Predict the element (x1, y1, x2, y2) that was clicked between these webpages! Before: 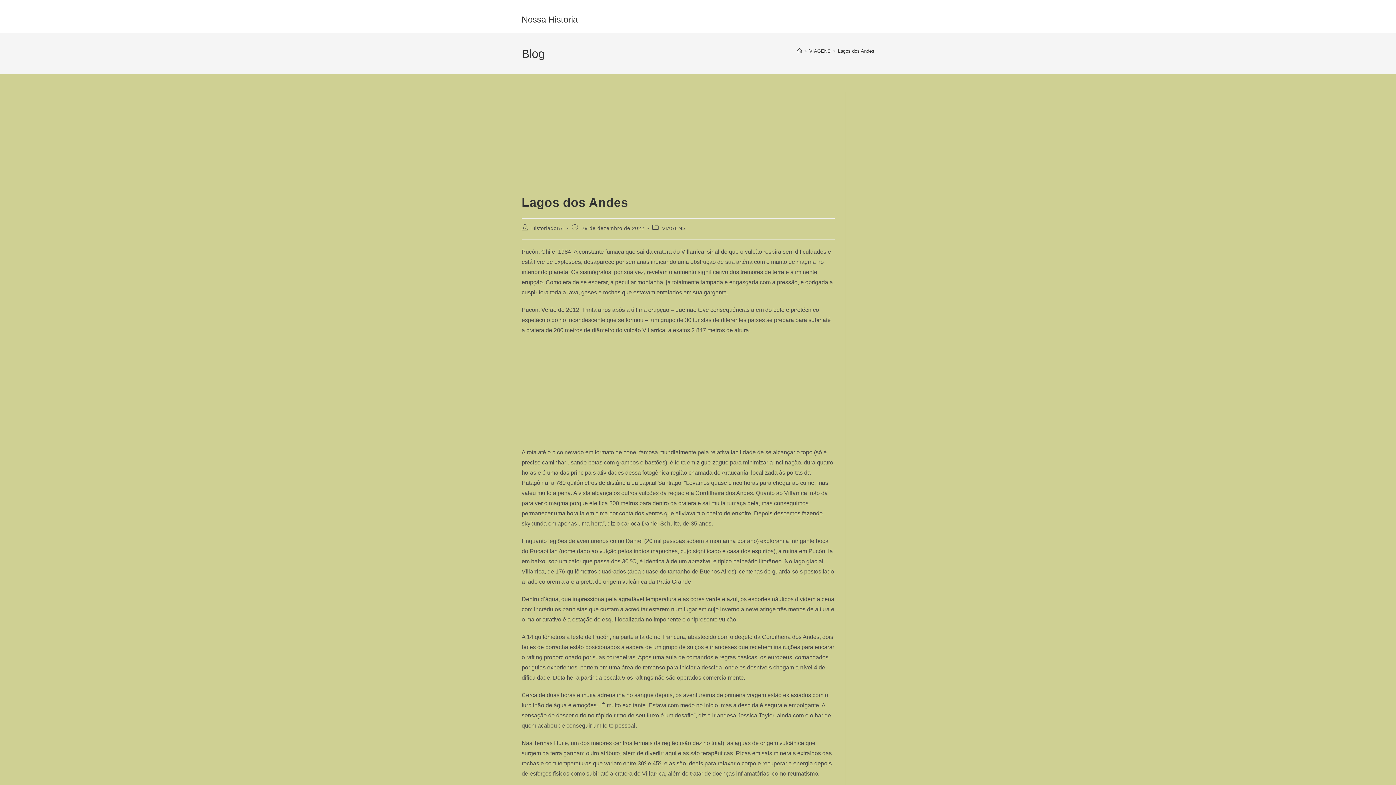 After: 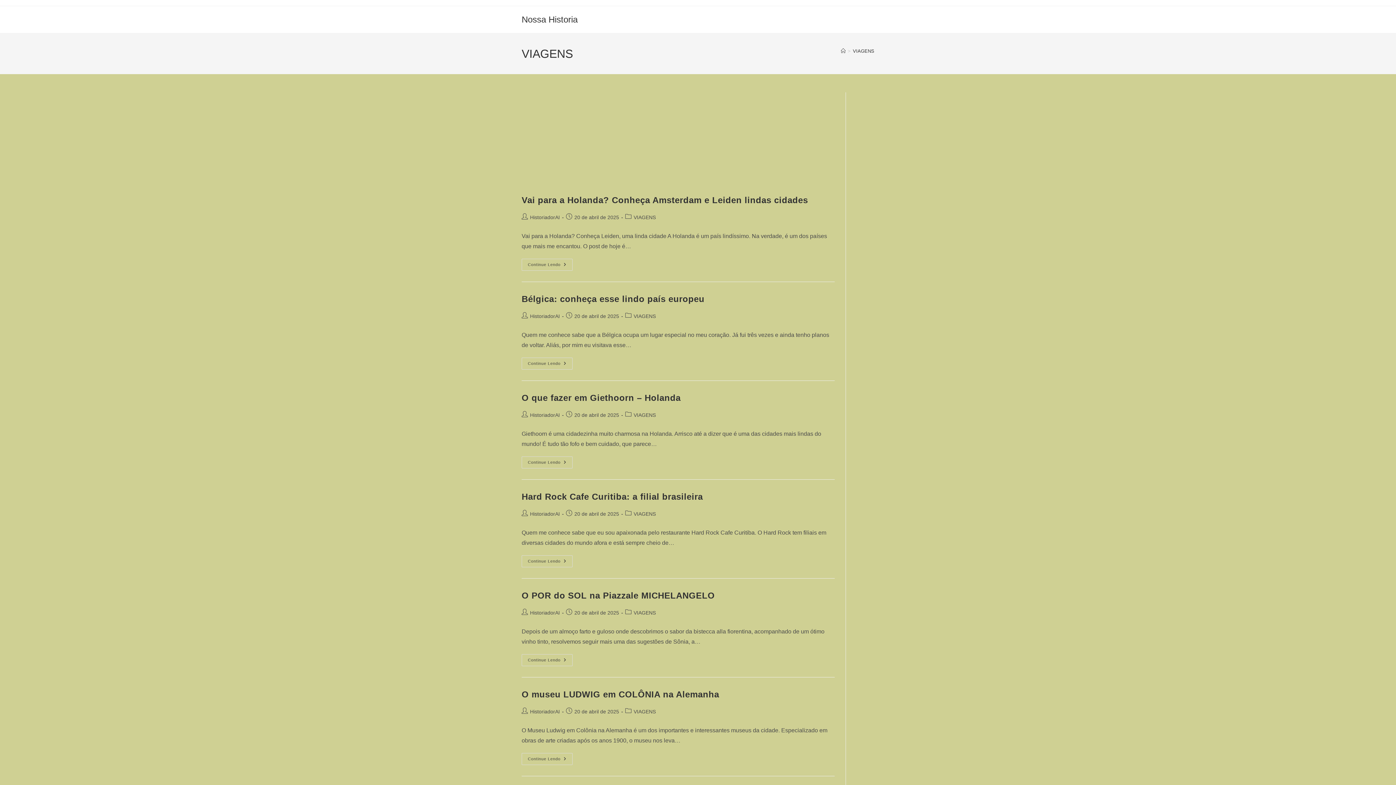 Action: bbox: (662, 225, 685, 231) label: VIAGENS